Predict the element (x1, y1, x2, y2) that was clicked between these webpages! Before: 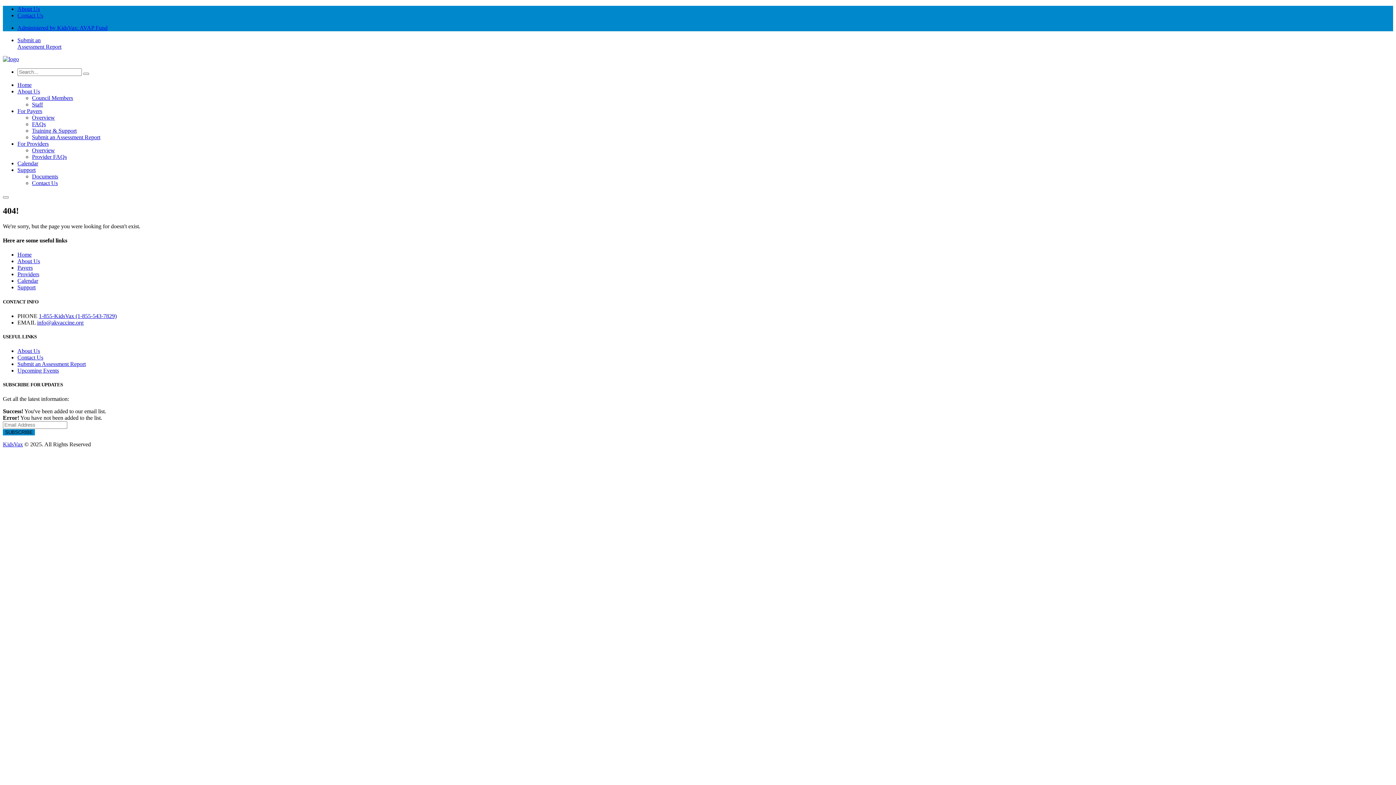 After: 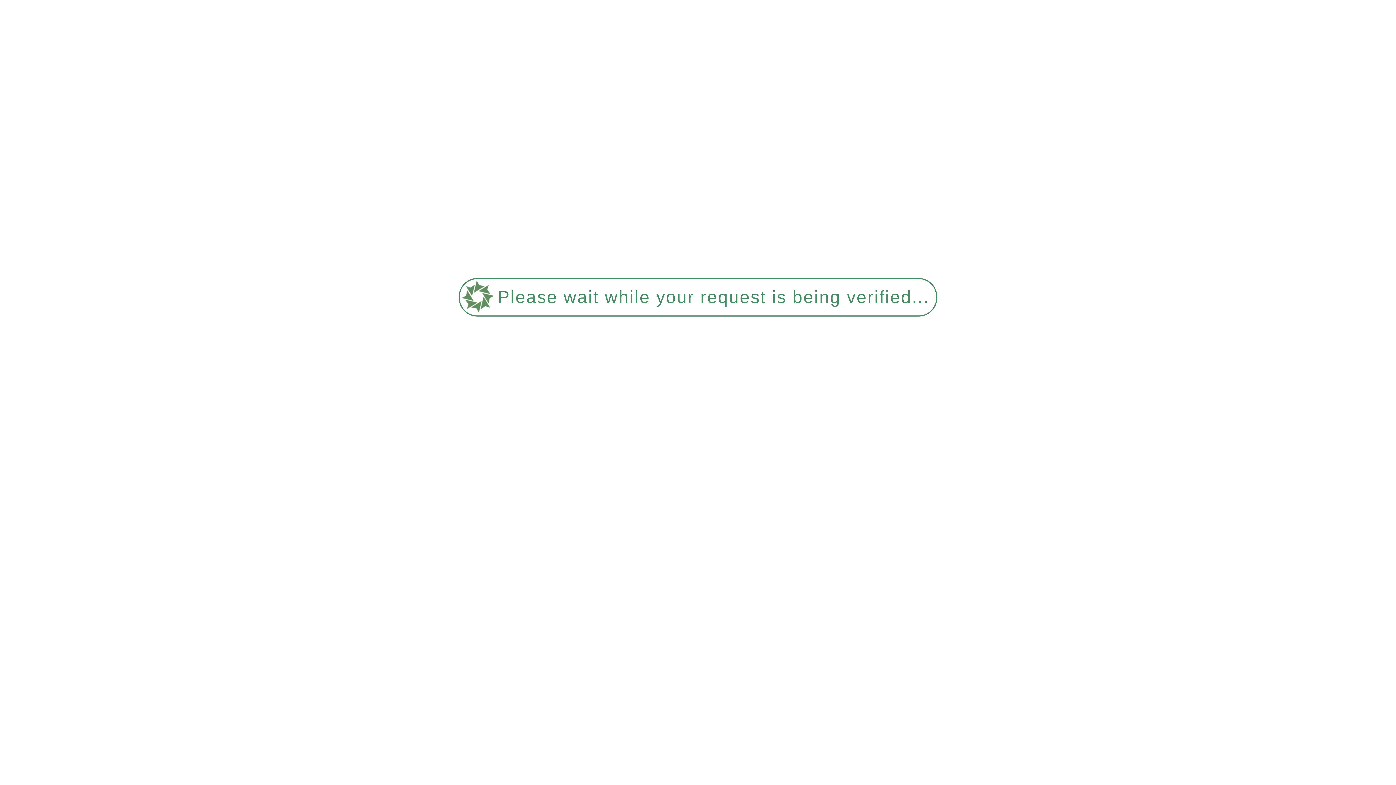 Action: bbox: (17, 88, 40, 94) label: About Us